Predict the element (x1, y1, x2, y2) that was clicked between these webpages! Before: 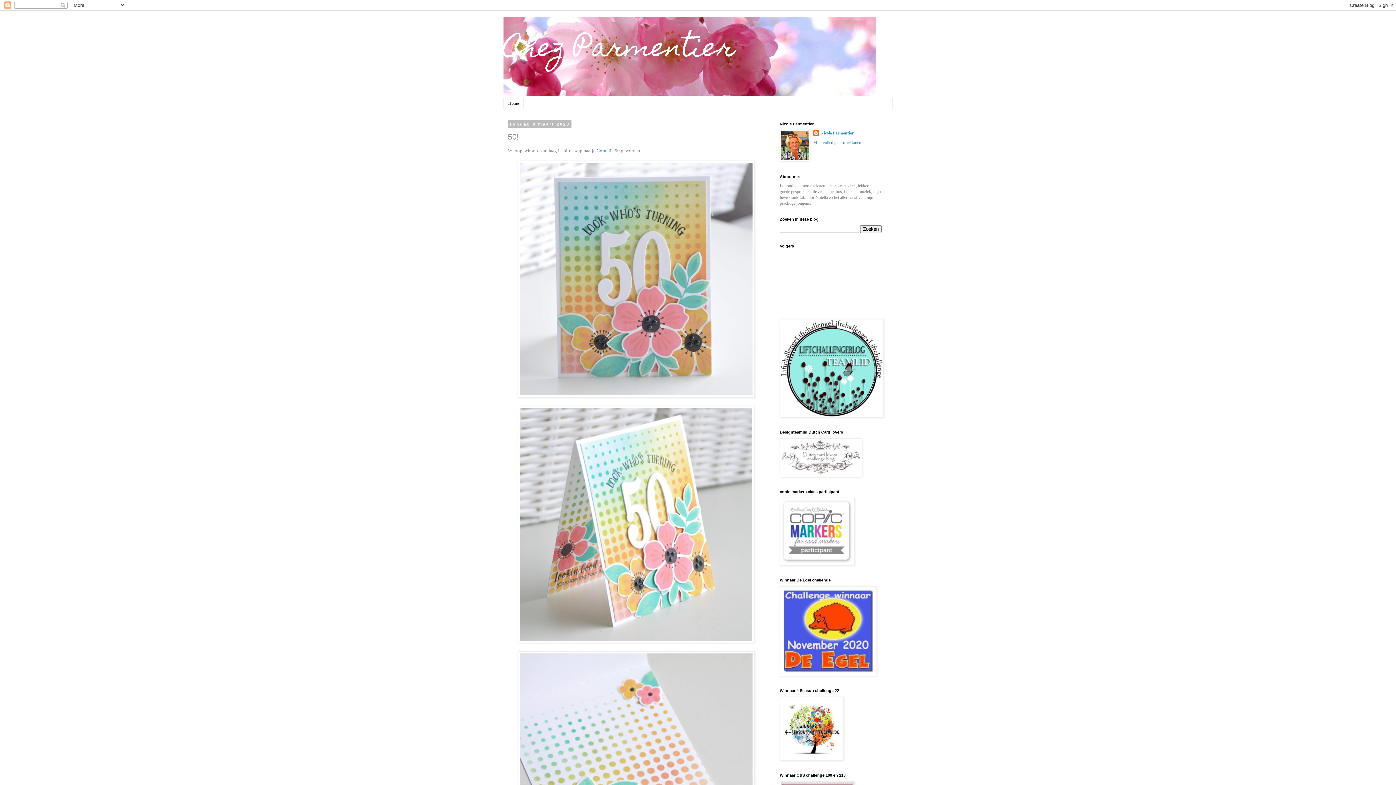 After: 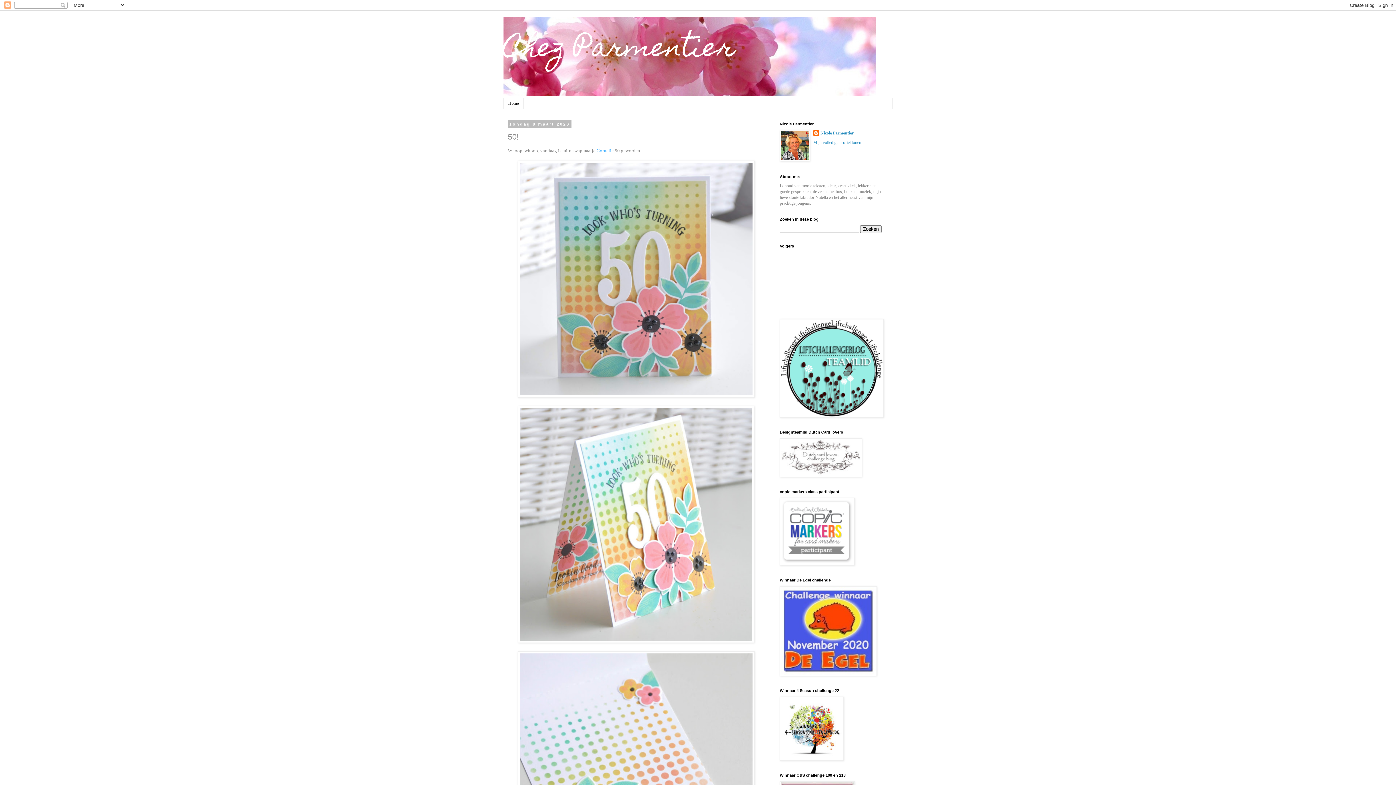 Action: bbox: (596, 148, 614, 153) label: Cornelie 